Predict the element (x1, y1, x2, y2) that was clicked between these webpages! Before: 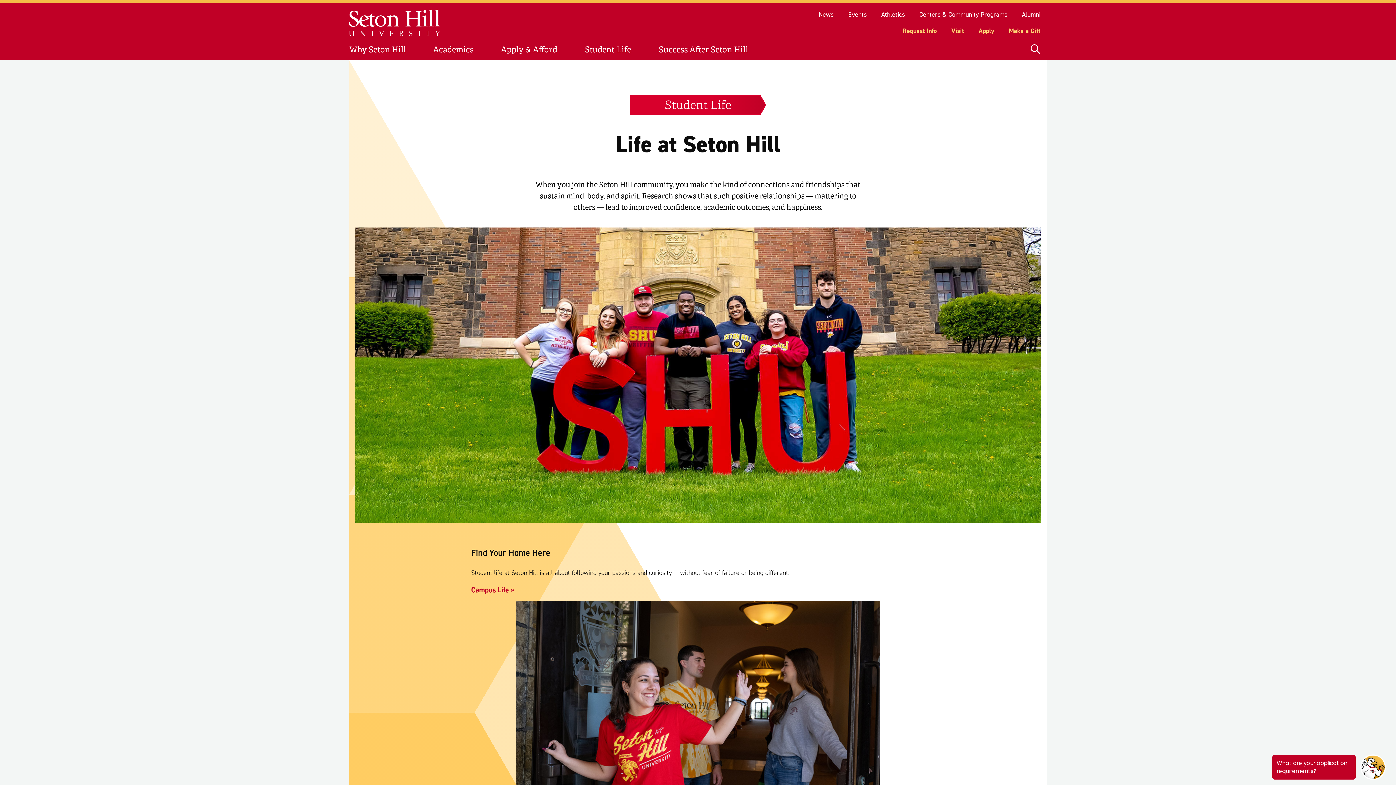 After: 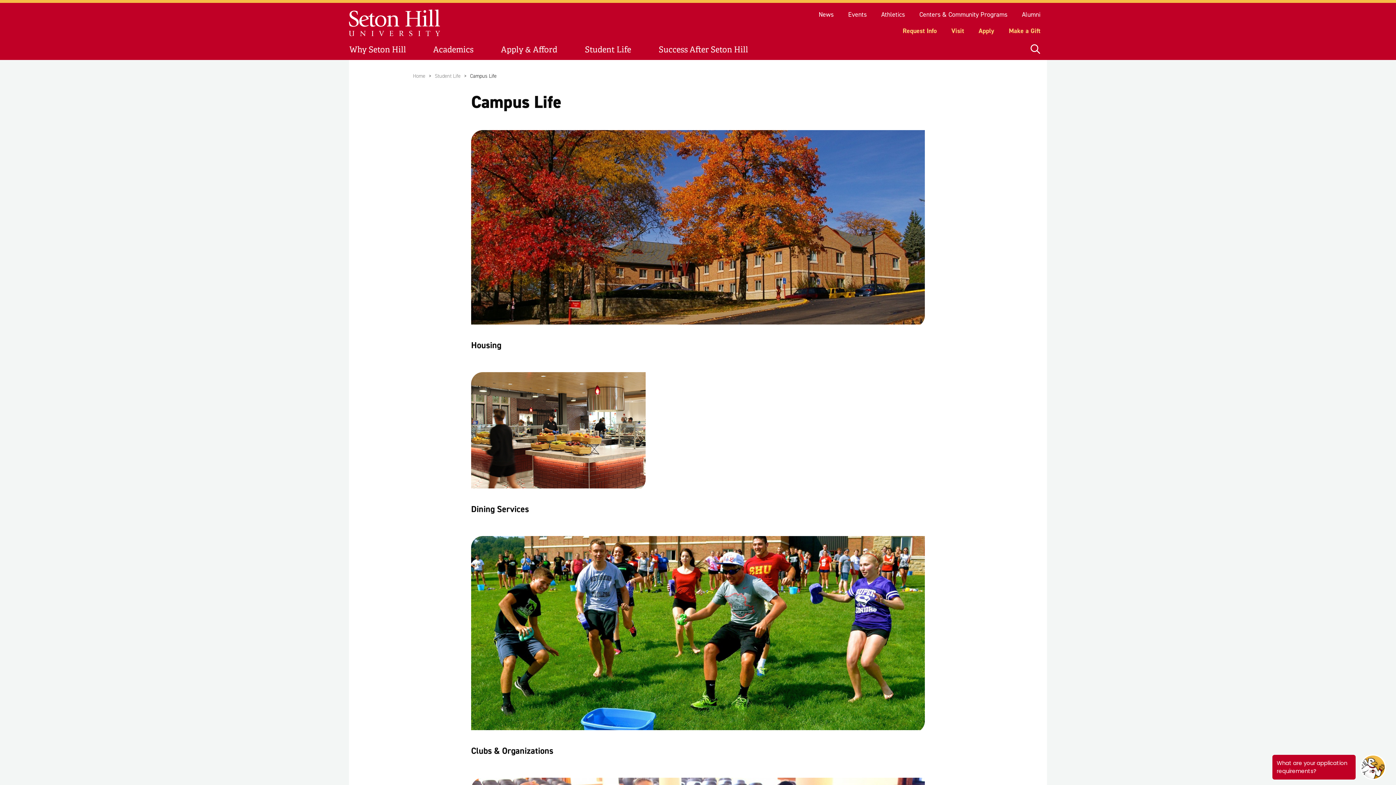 Action: label: Campus Life bbox: (471, 584, 514, 595)